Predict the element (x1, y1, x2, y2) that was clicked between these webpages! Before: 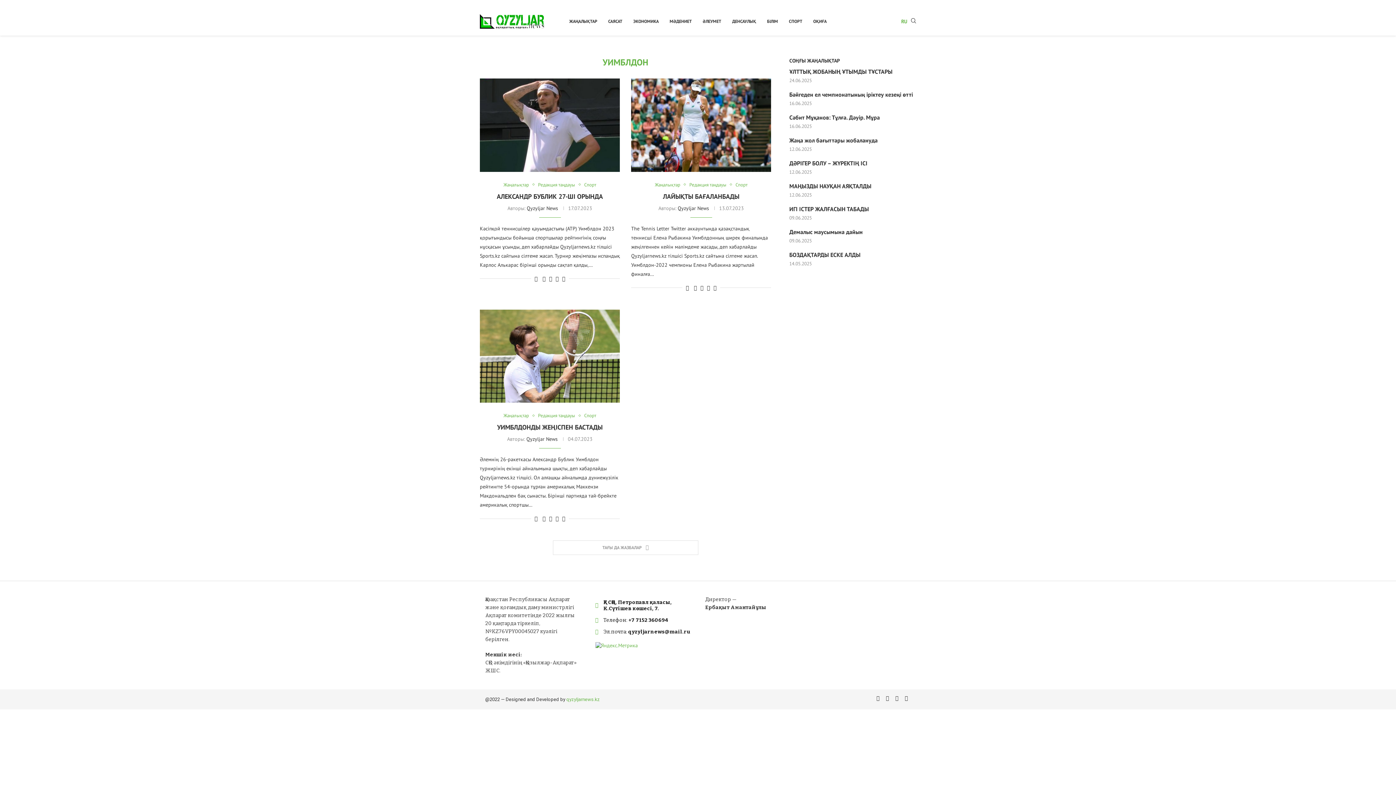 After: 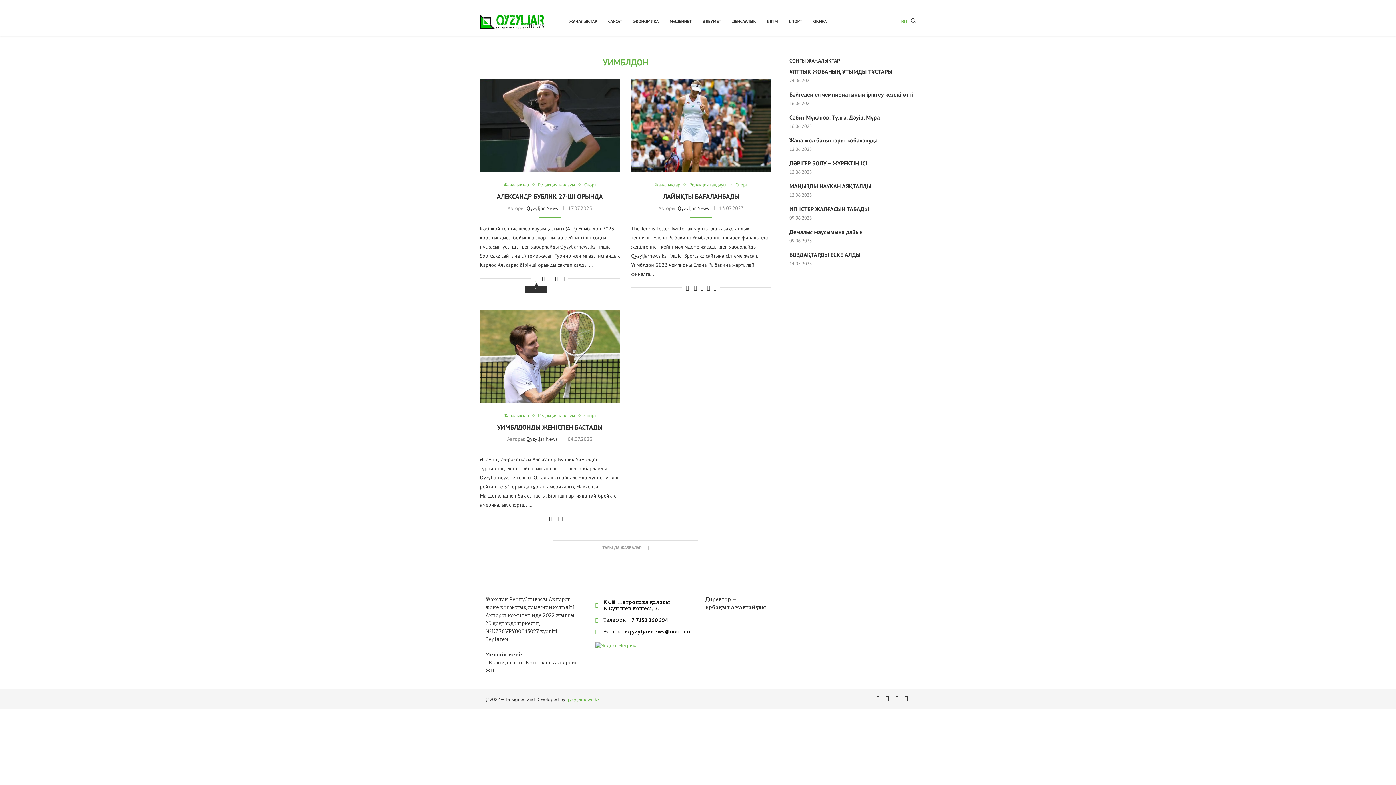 Action: bbox: (534, 275, 537, 282) label: Like this post